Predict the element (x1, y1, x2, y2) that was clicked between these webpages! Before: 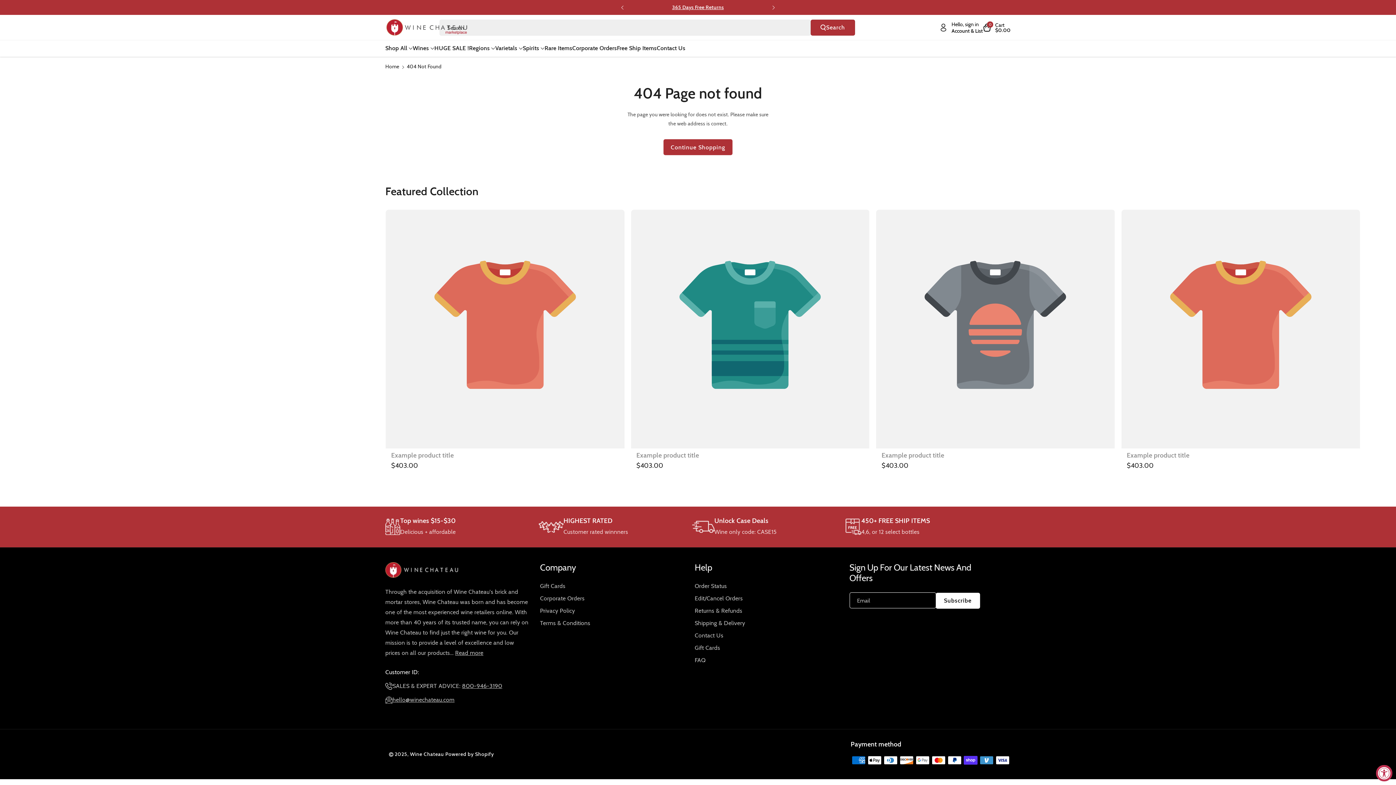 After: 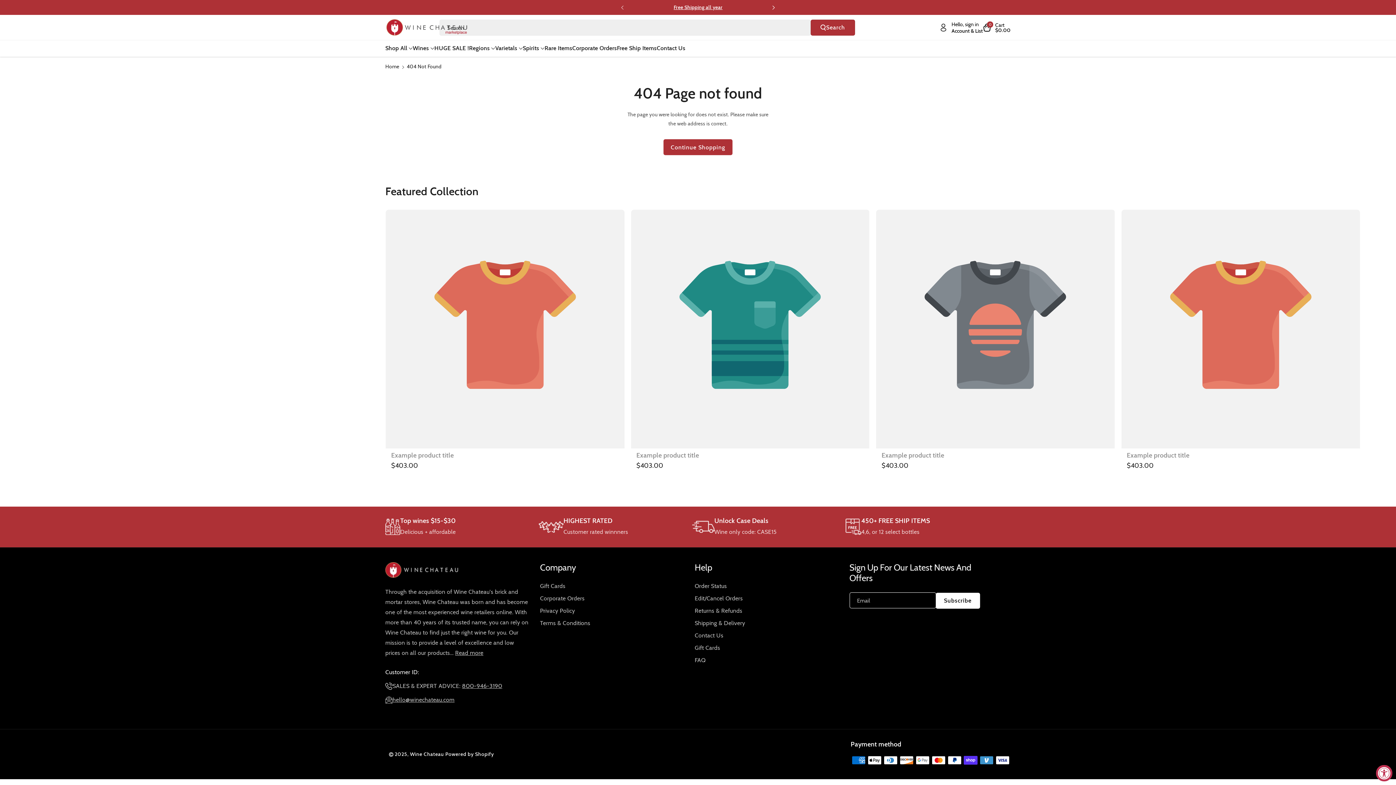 Action: label: Next slide bbox: (767, 1, 779, 13)